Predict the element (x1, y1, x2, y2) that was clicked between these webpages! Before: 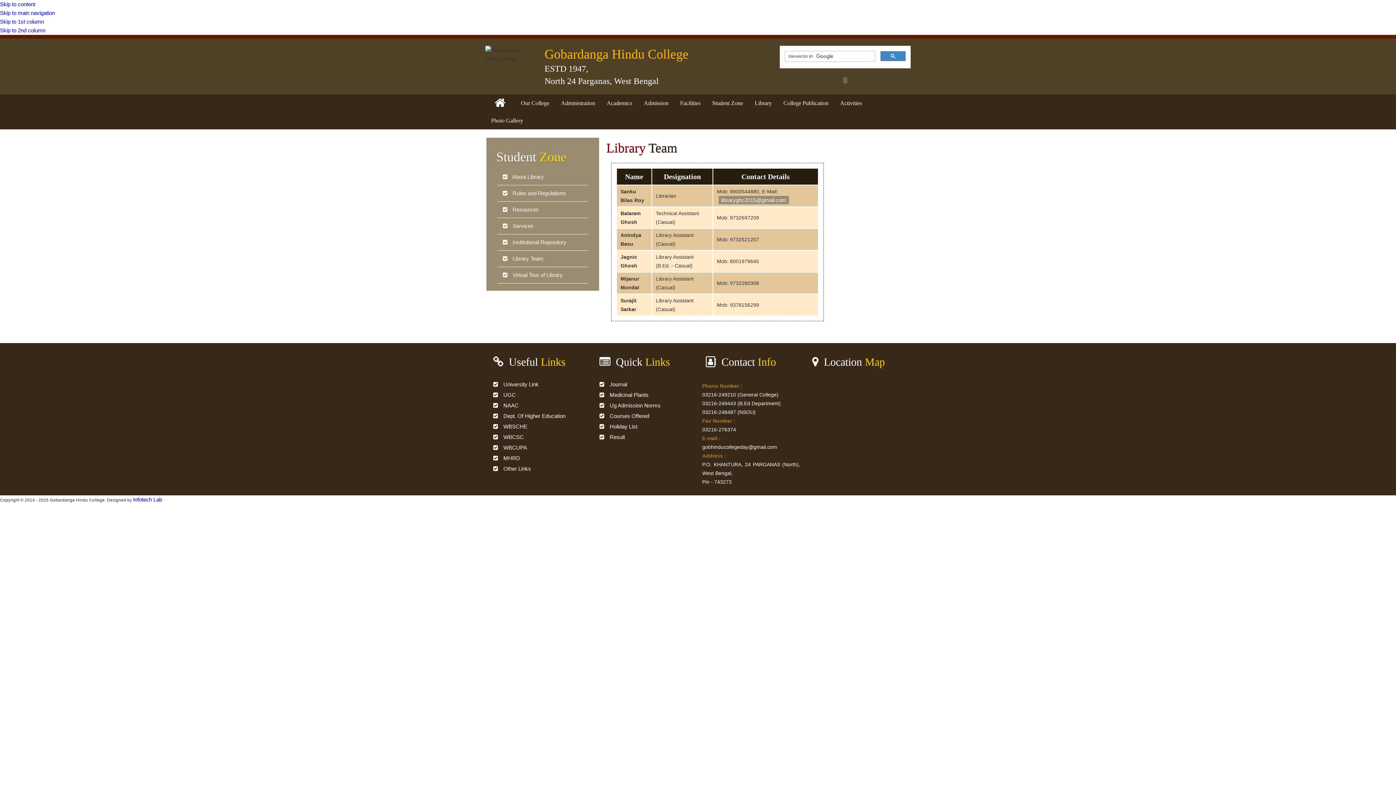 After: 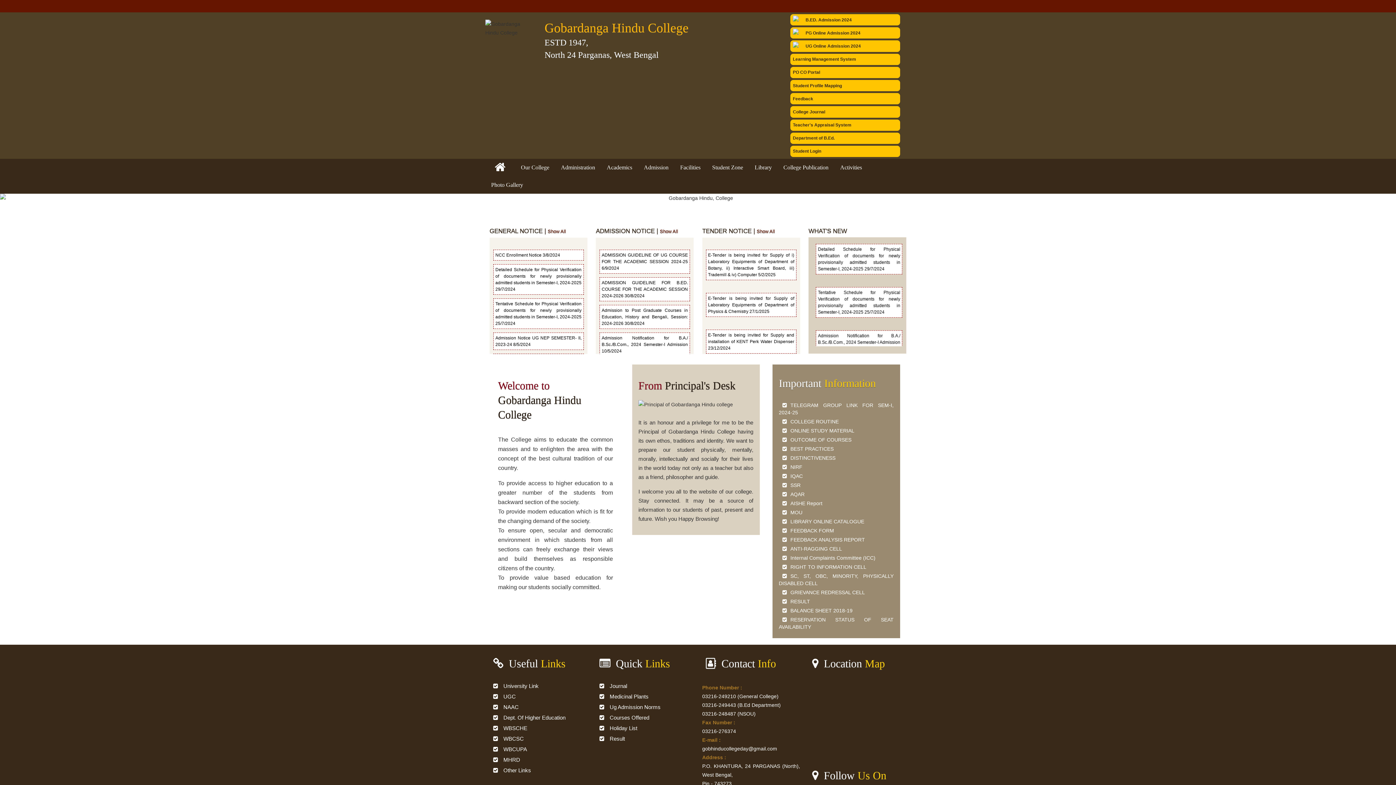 Action: bbox: (485, 94, 515, 112)